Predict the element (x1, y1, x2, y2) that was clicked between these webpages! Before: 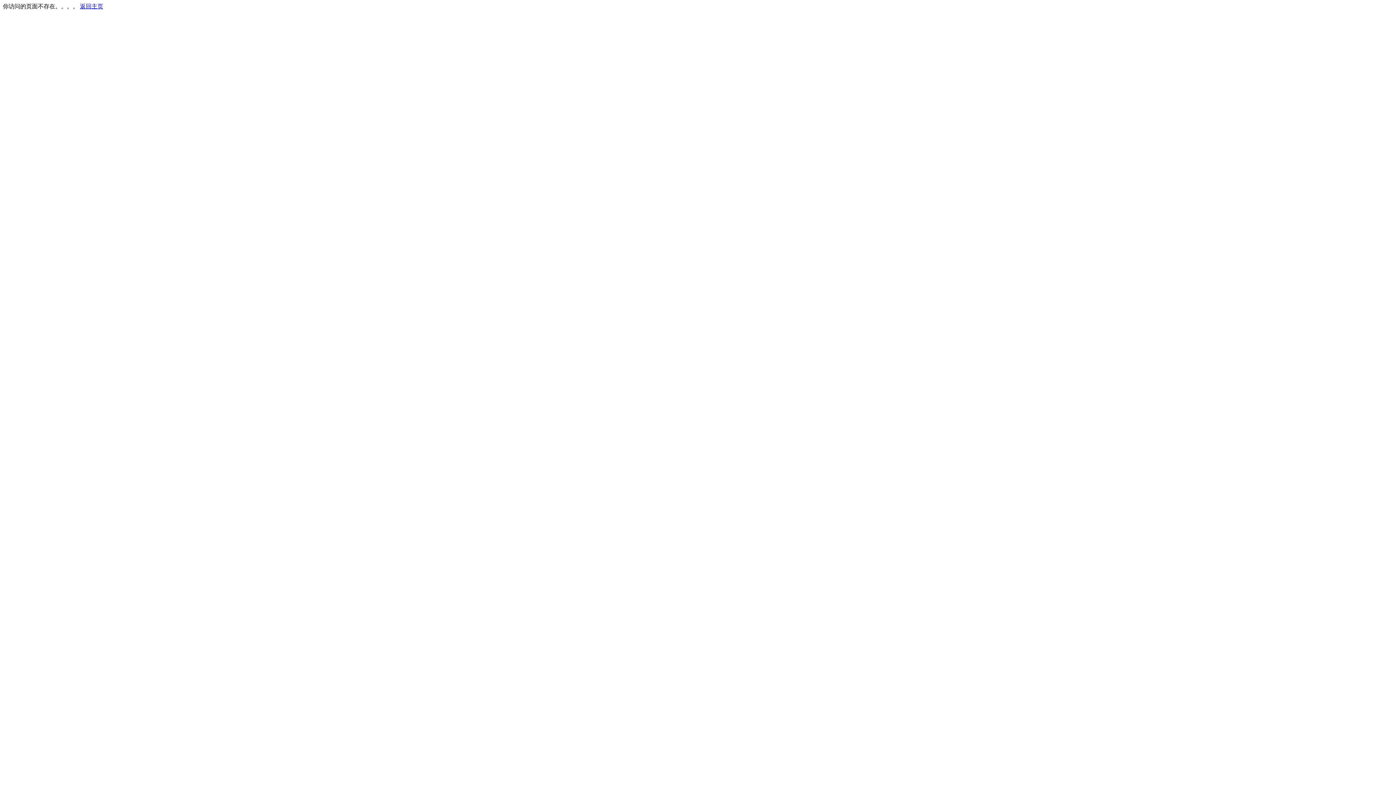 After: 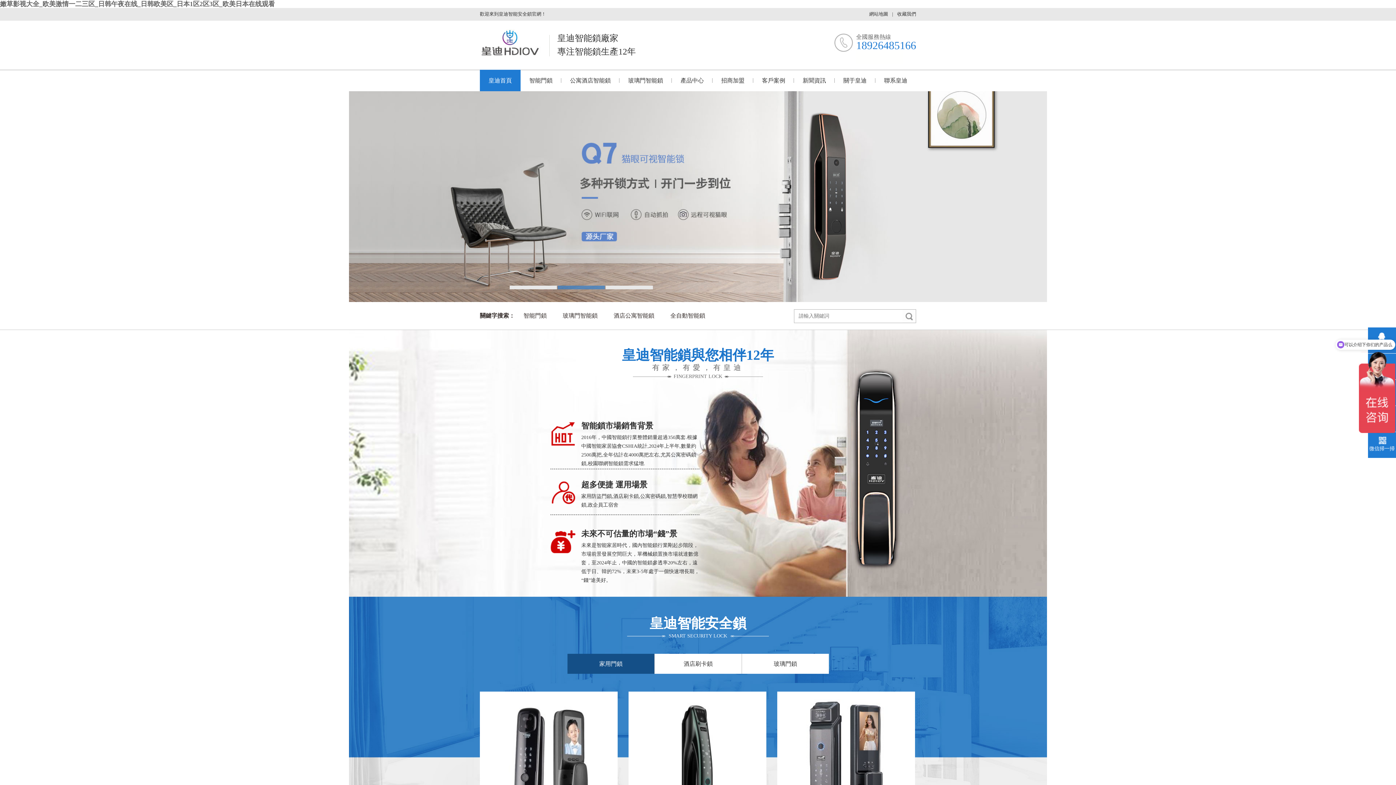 Action: bbox: (80, 3, 103, 9) label: 返回主页